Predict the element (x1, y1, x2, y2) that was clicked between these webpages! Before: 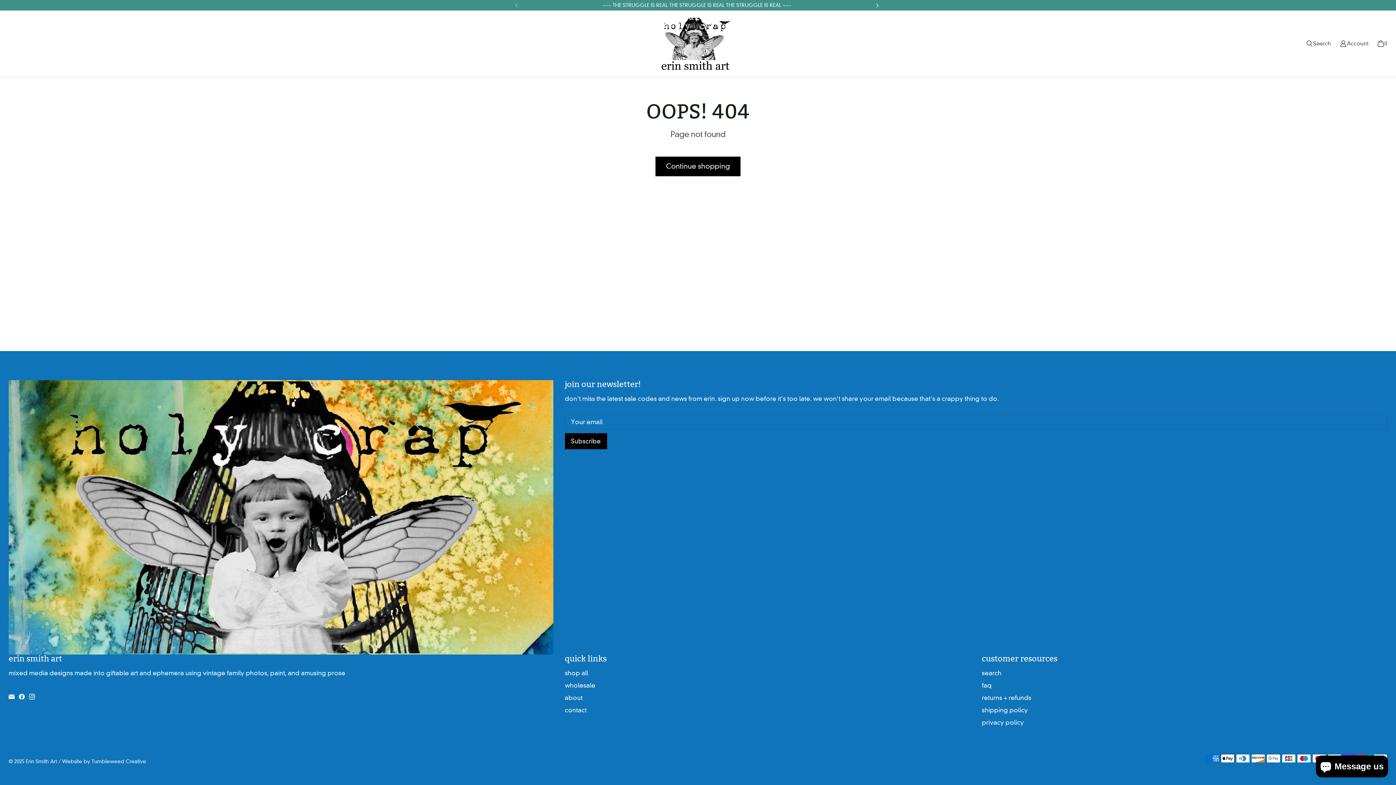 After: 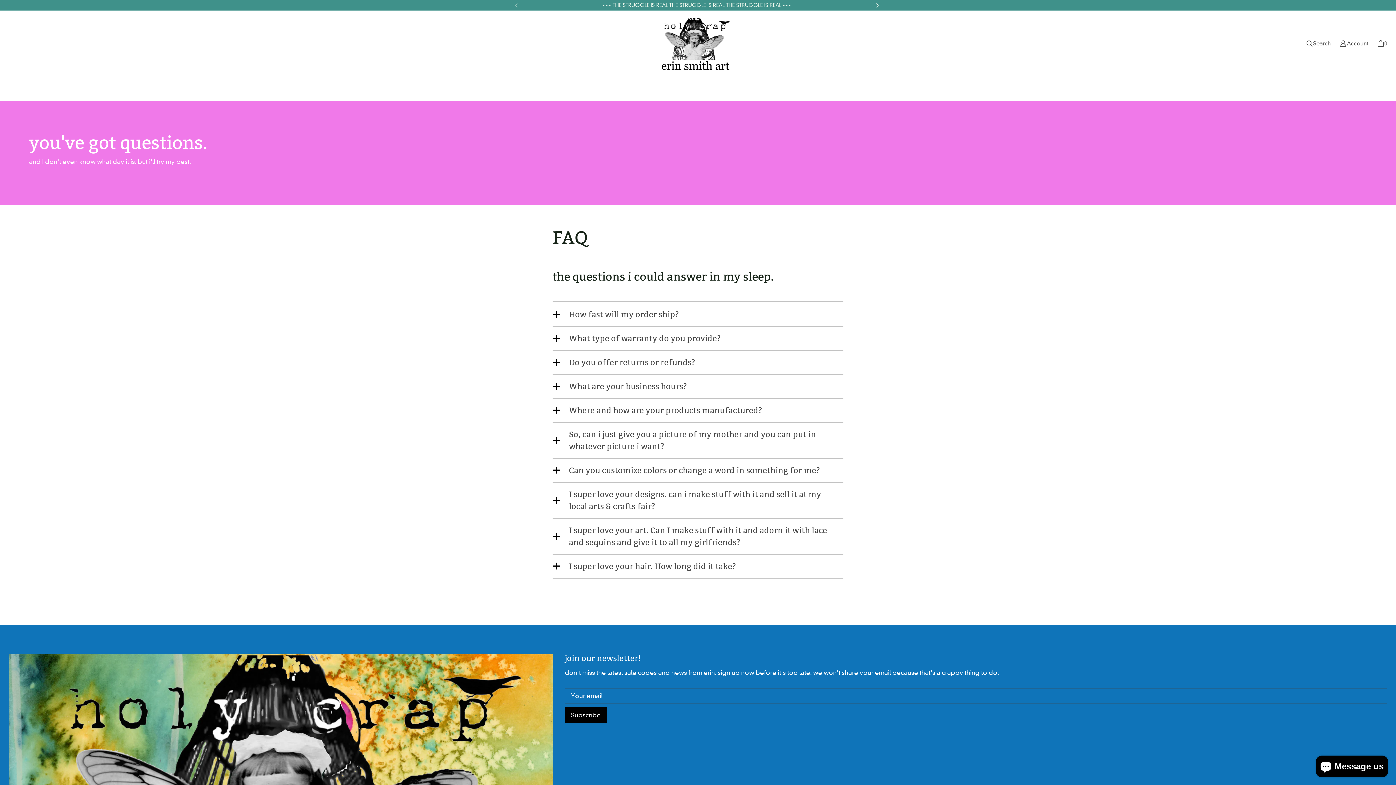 Action: bbox: (982, 682, 991, 689) label: faq